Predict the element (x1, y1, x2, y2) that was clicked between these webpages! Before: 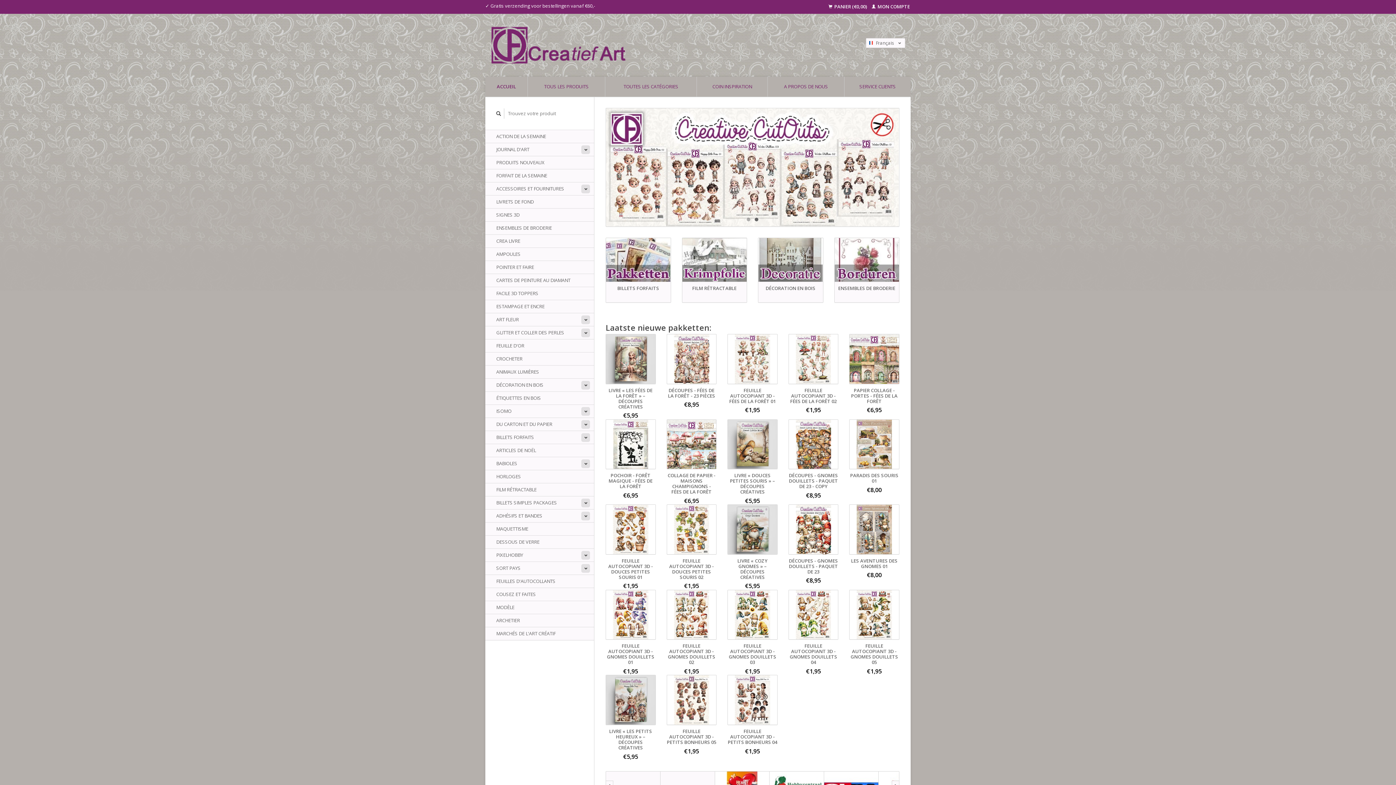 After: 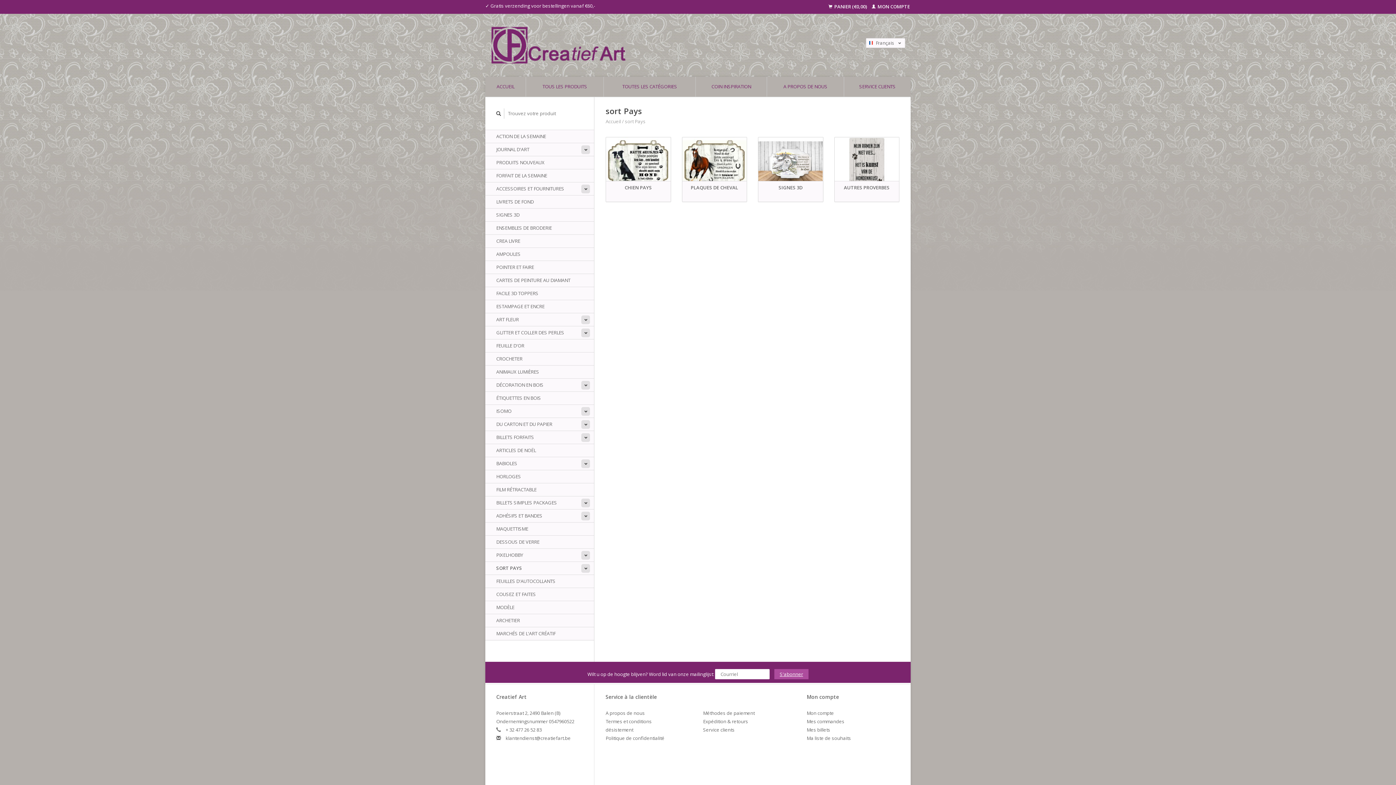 Action: bbox: (485, 561, 594, 575) label: SORT PAYS